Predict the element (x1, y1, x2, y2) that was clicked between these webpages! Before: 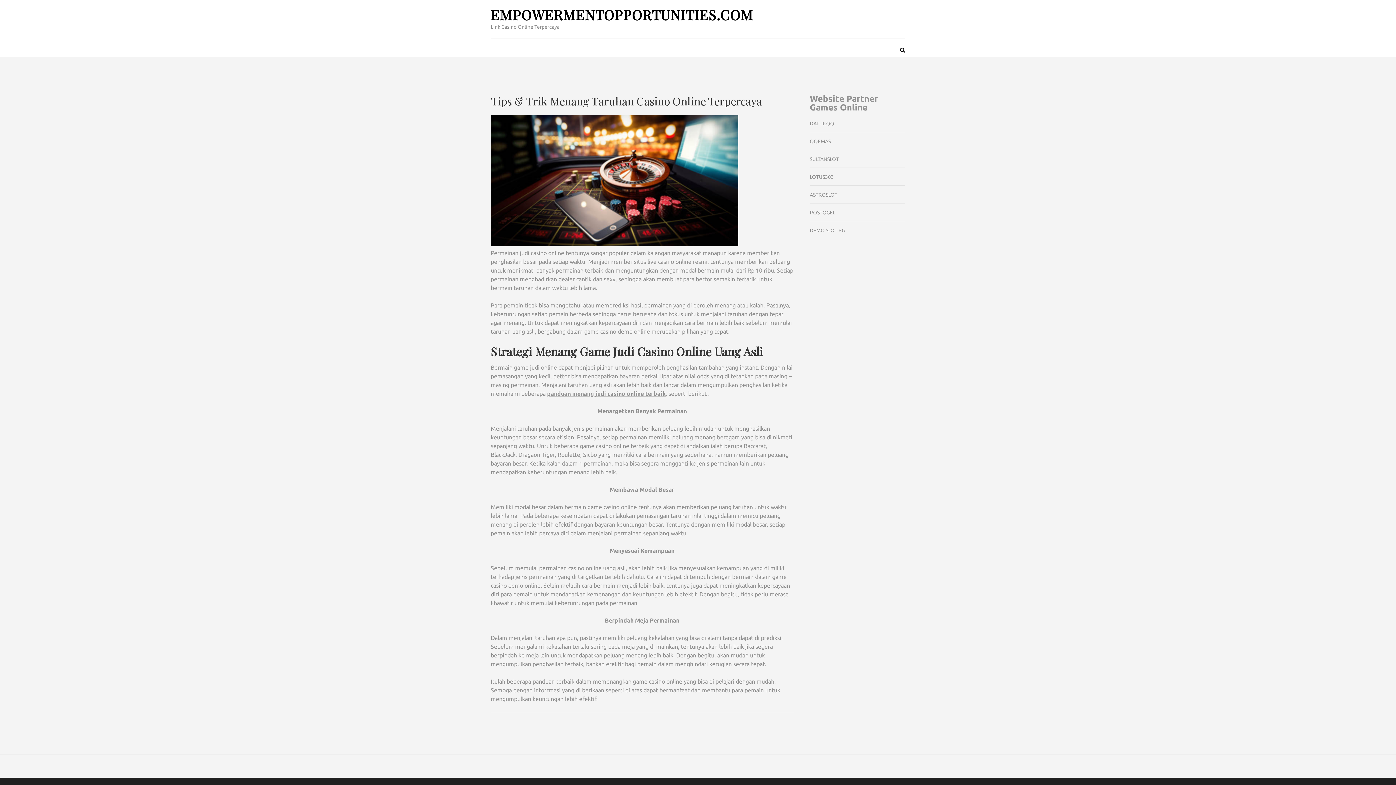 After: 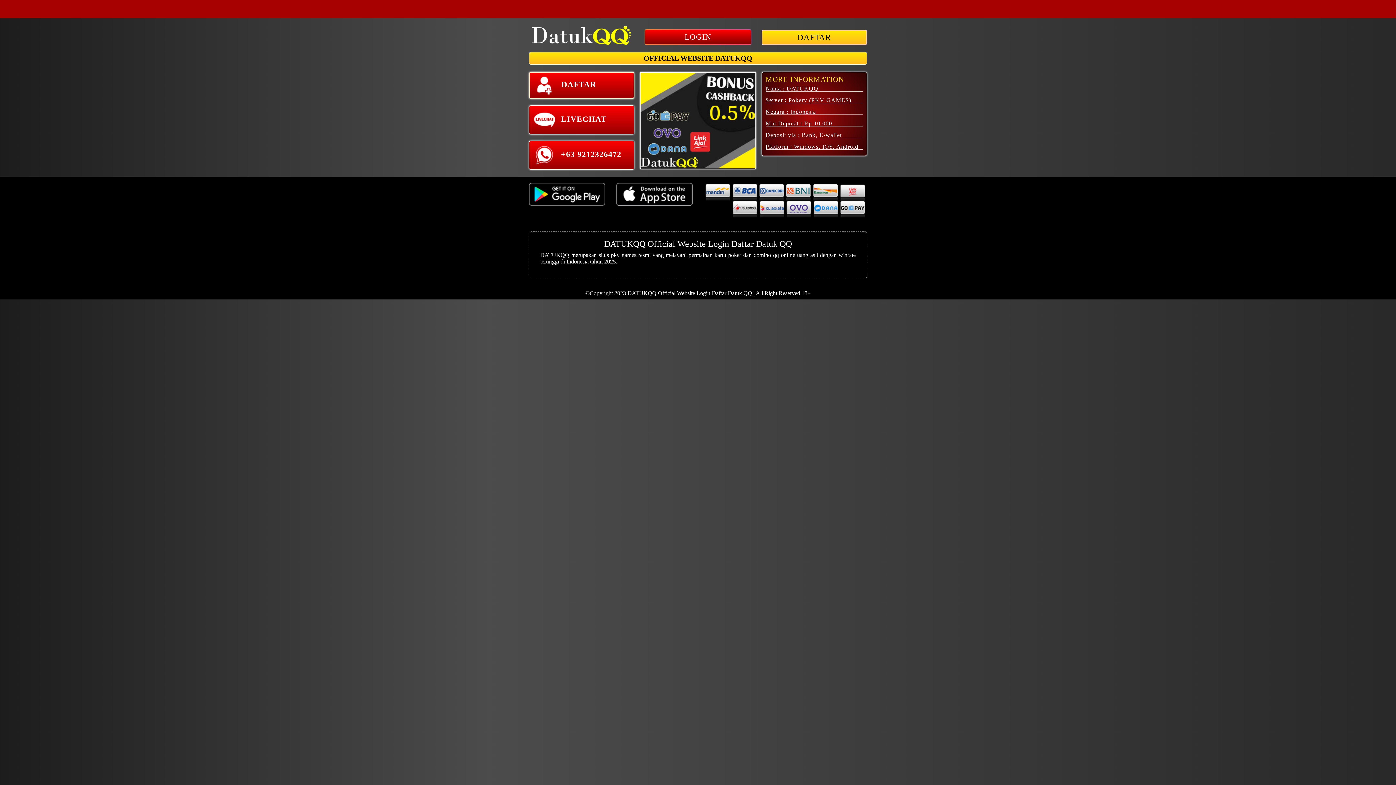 Action: label: DATUKQQ bbox: (810, 120, 834, 126)